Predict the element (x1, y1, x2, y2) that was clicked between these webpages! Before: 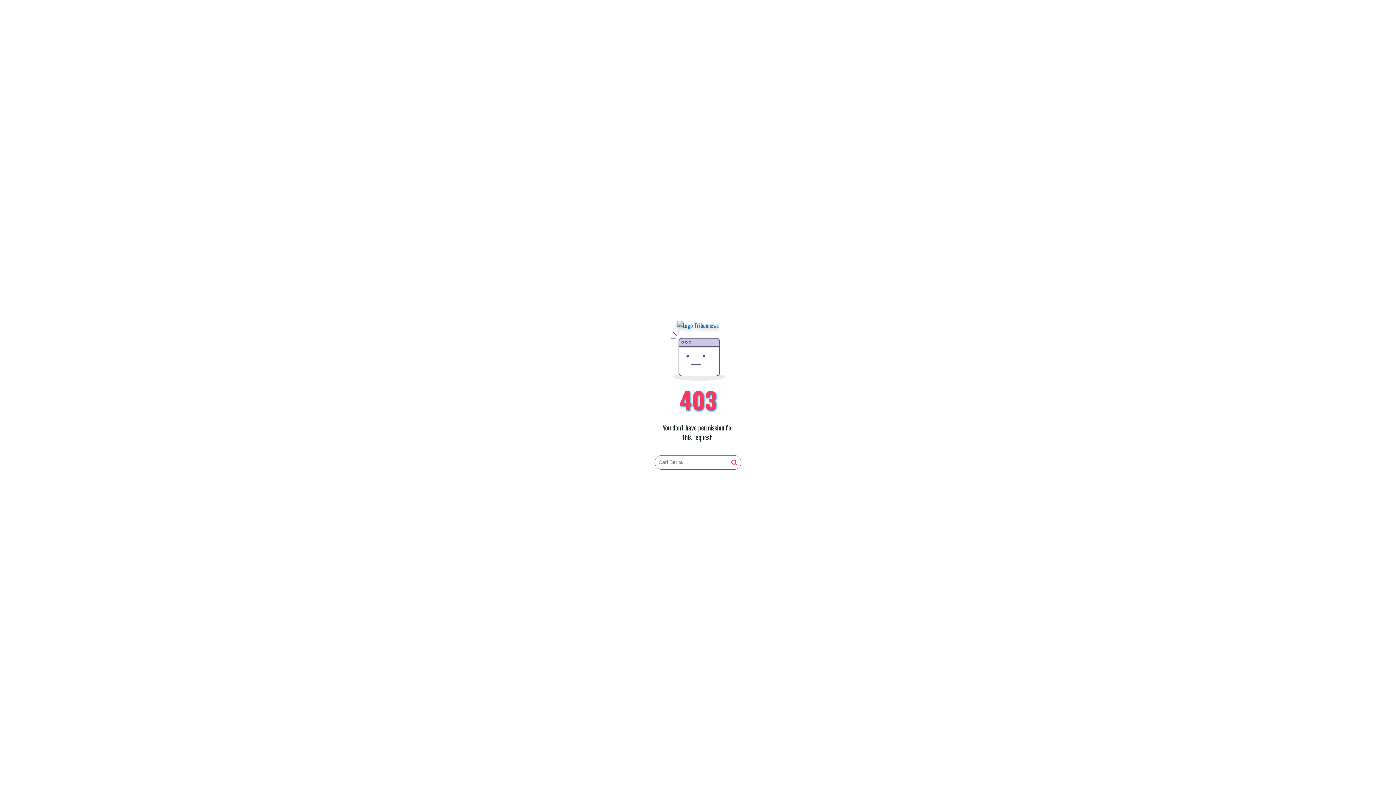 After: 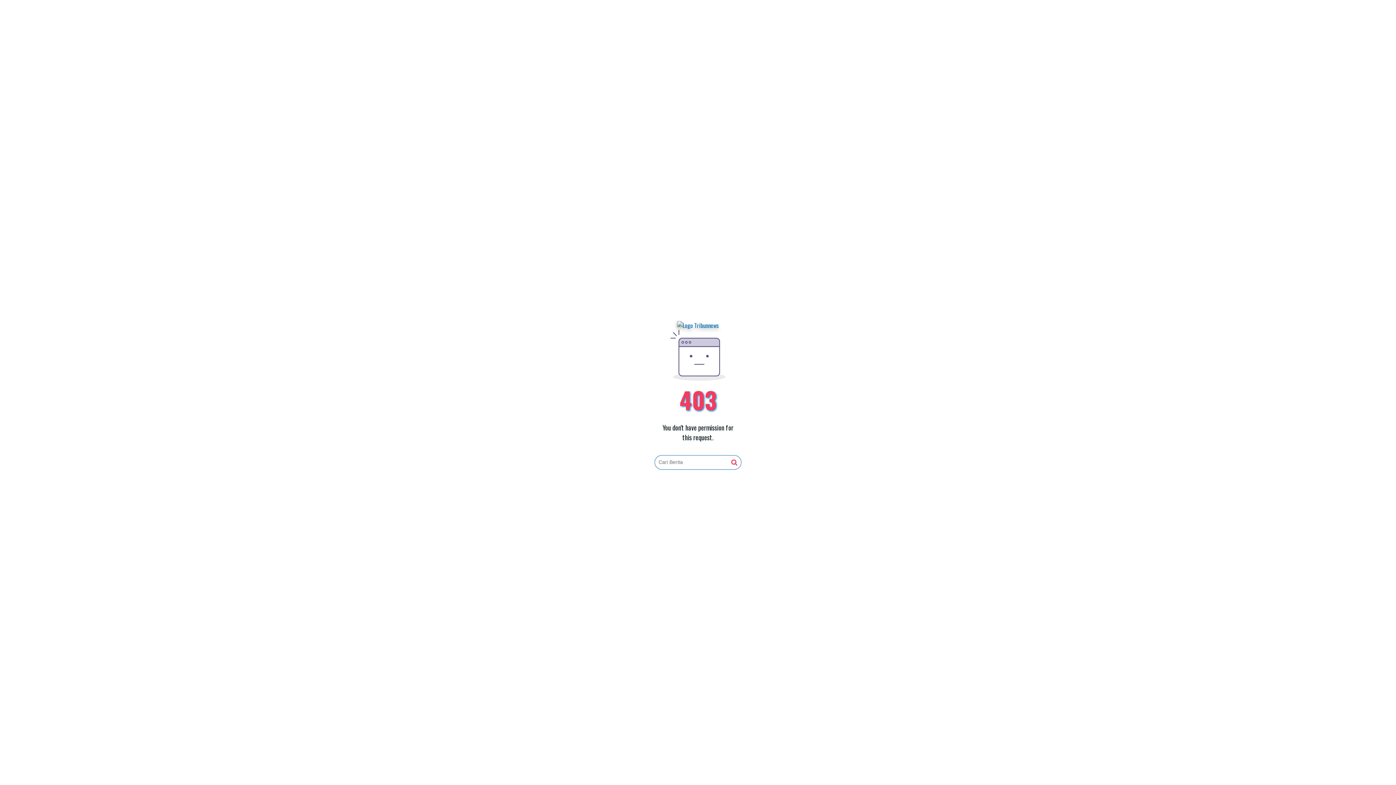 Action: bbox: (677, 321, 719, 330)